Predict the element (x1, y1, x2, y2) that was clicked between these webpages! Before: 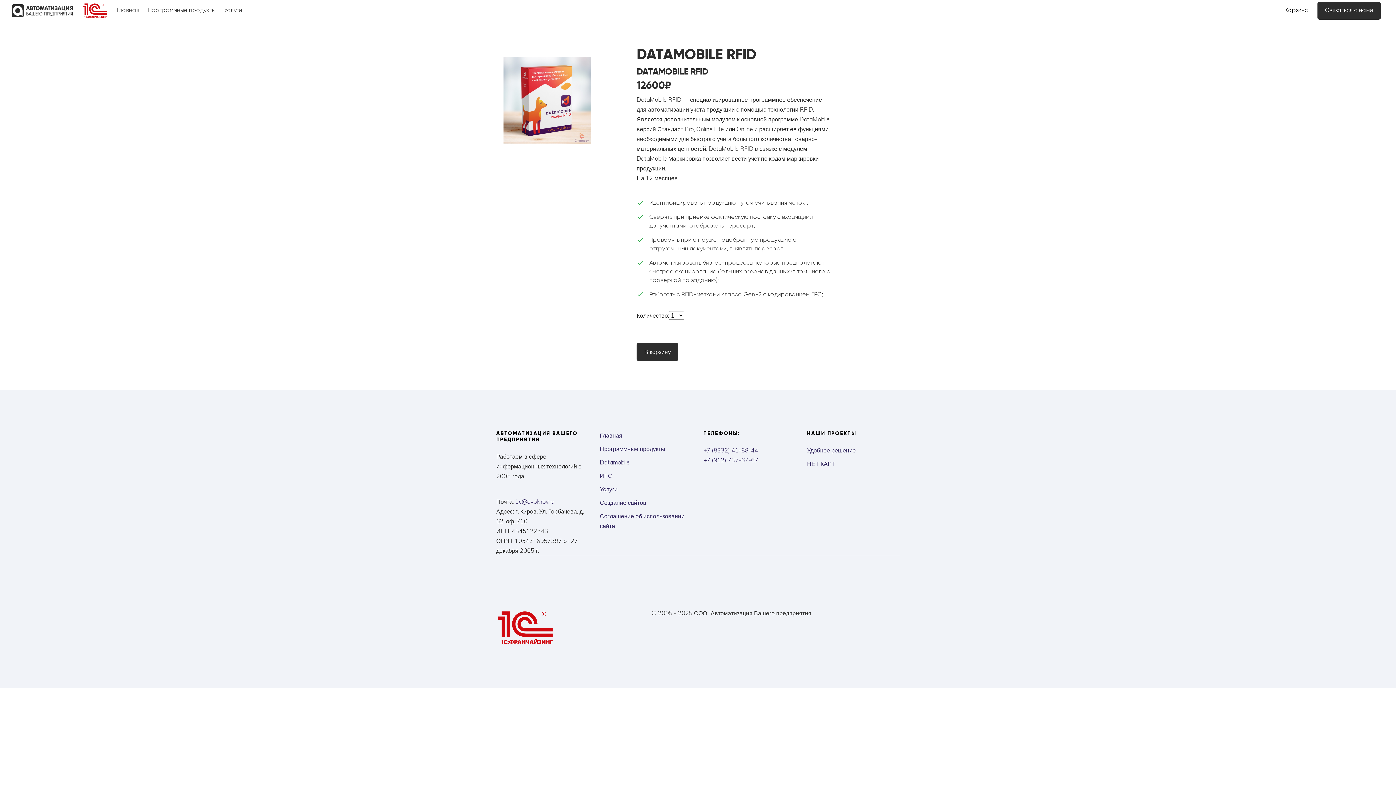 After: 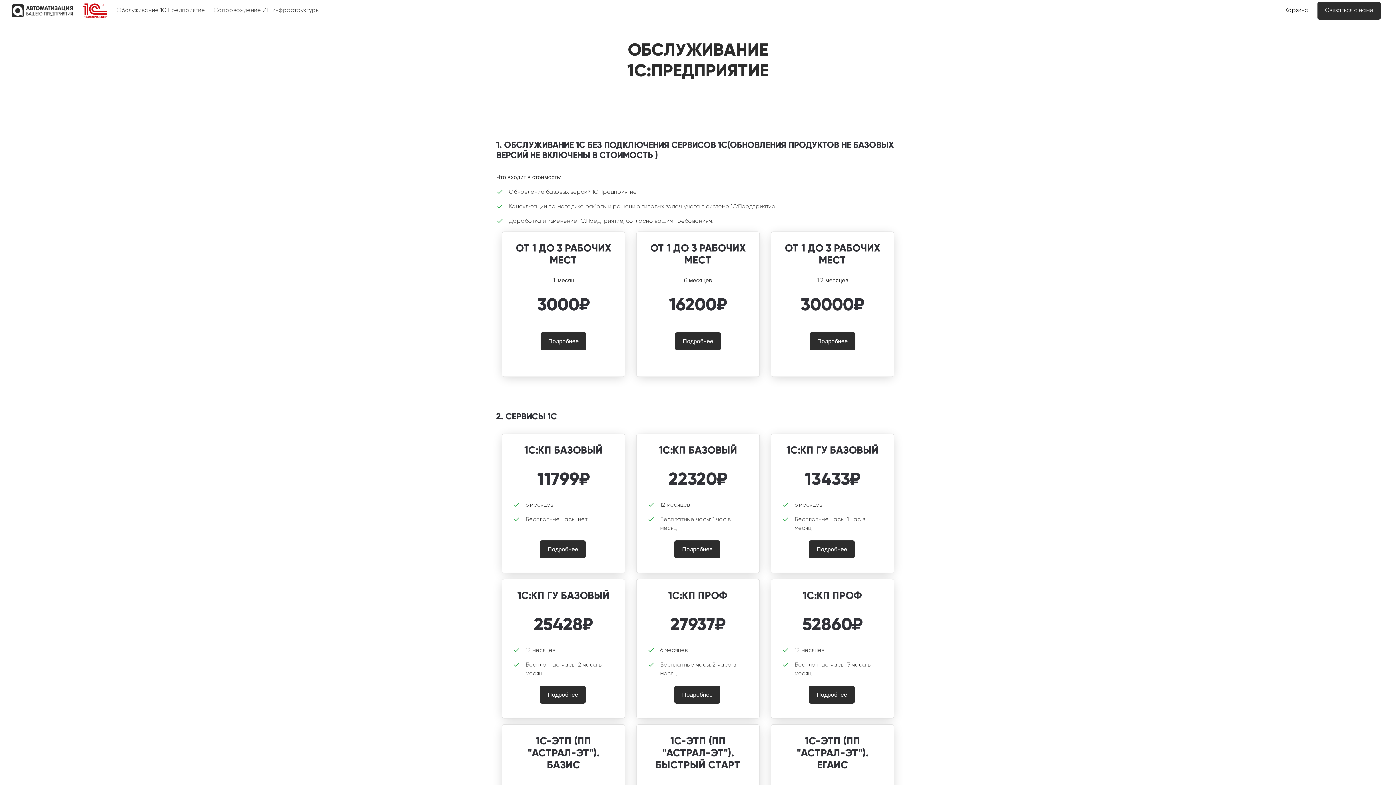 Action: bbox: (220, 4, 245, 17) label: Услуги